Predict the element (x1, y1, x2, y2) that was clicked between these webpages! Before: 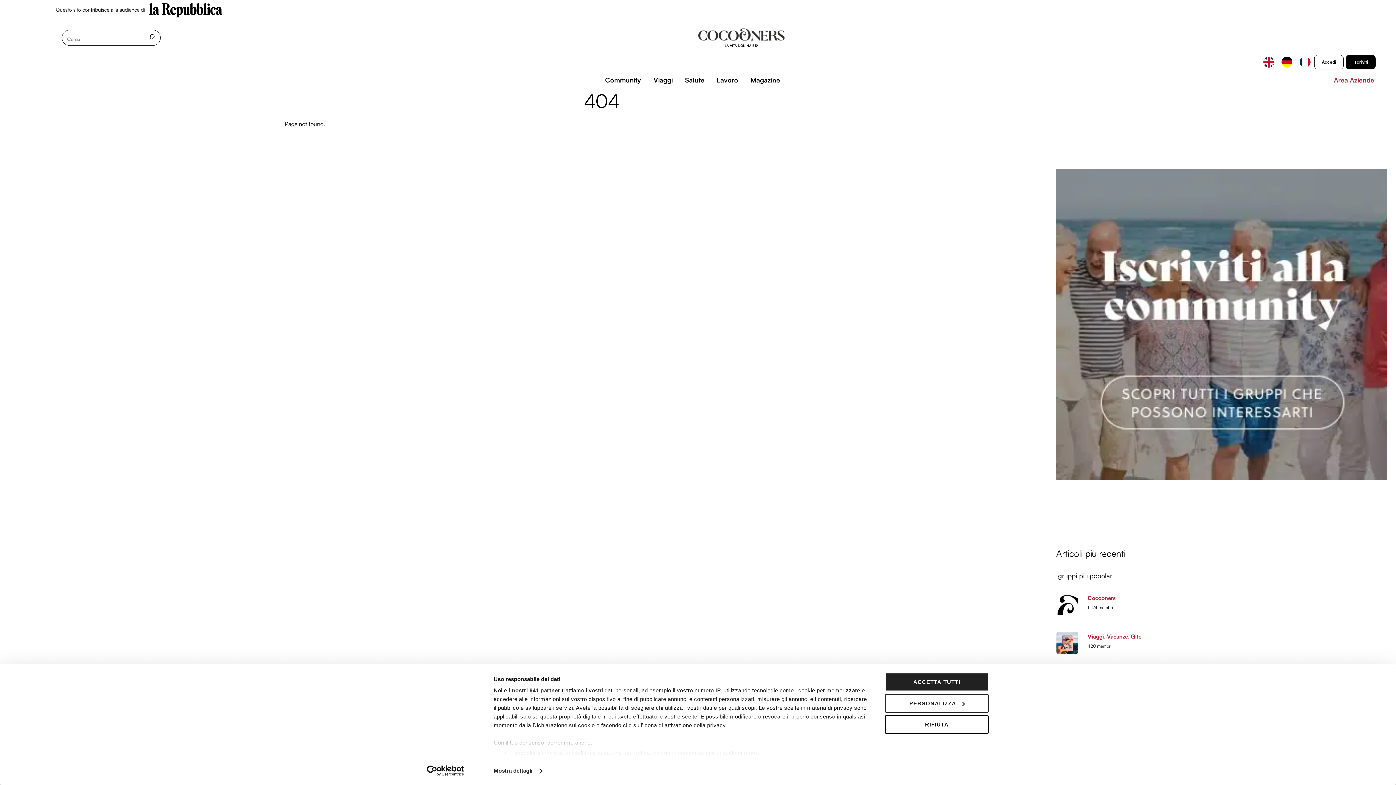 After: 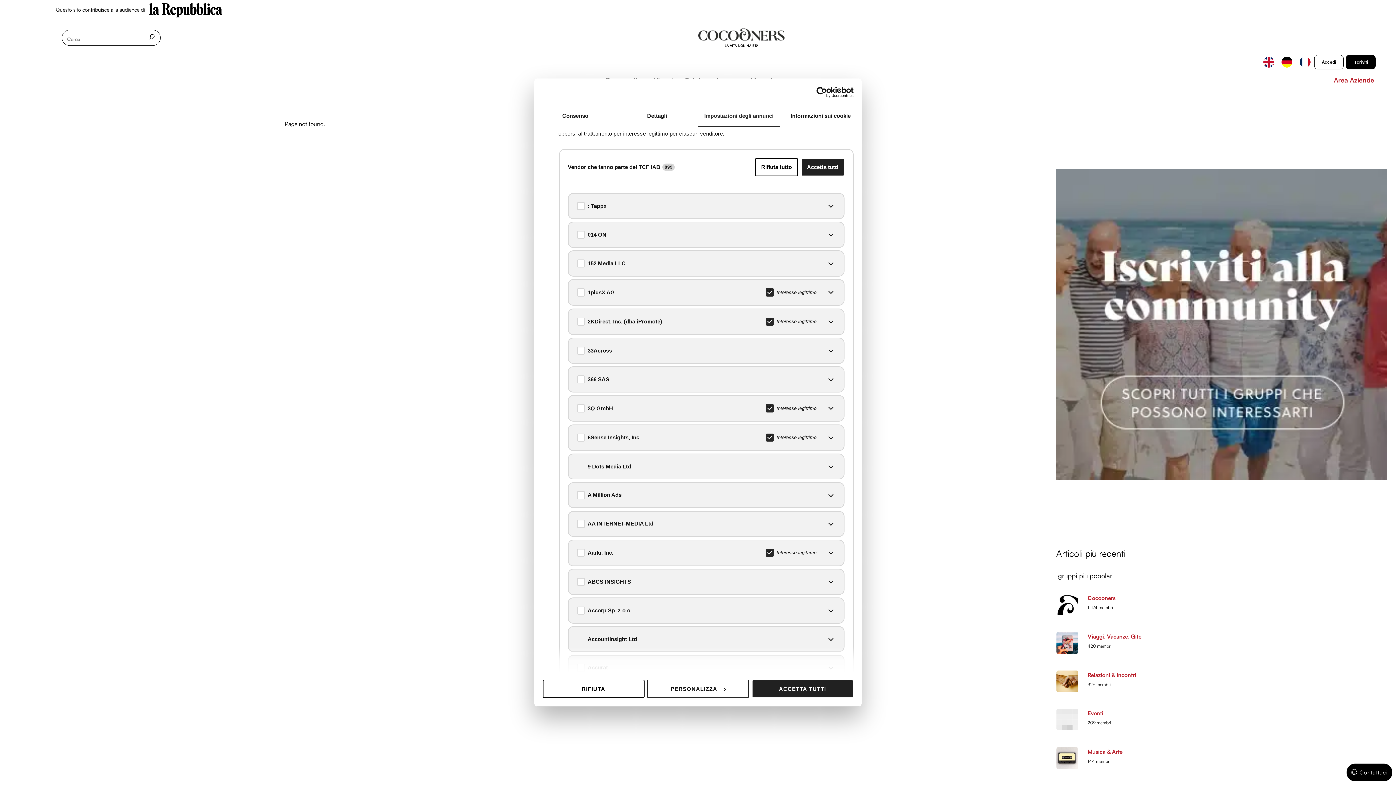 Action: label: i nostri 941 partner bbox: (508, 687, 560, 693)